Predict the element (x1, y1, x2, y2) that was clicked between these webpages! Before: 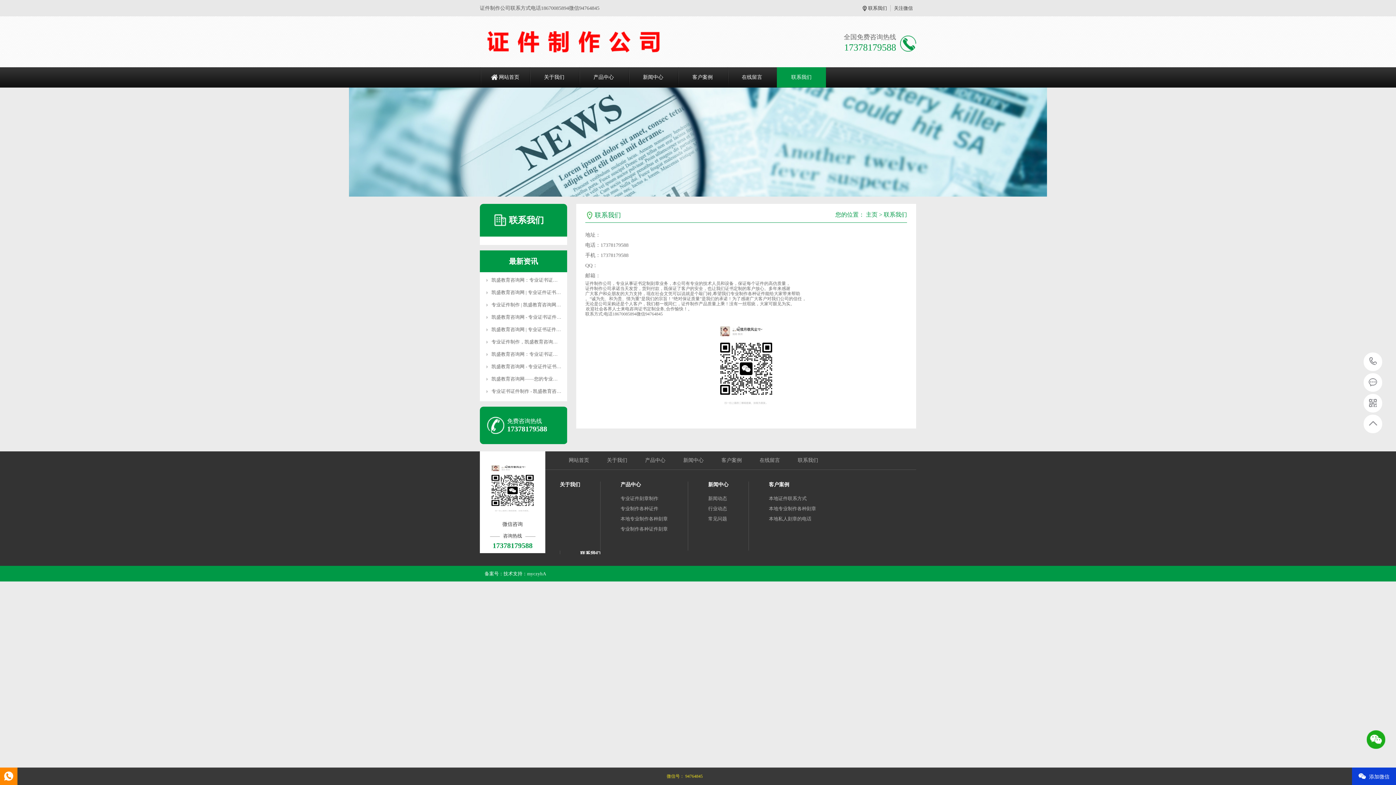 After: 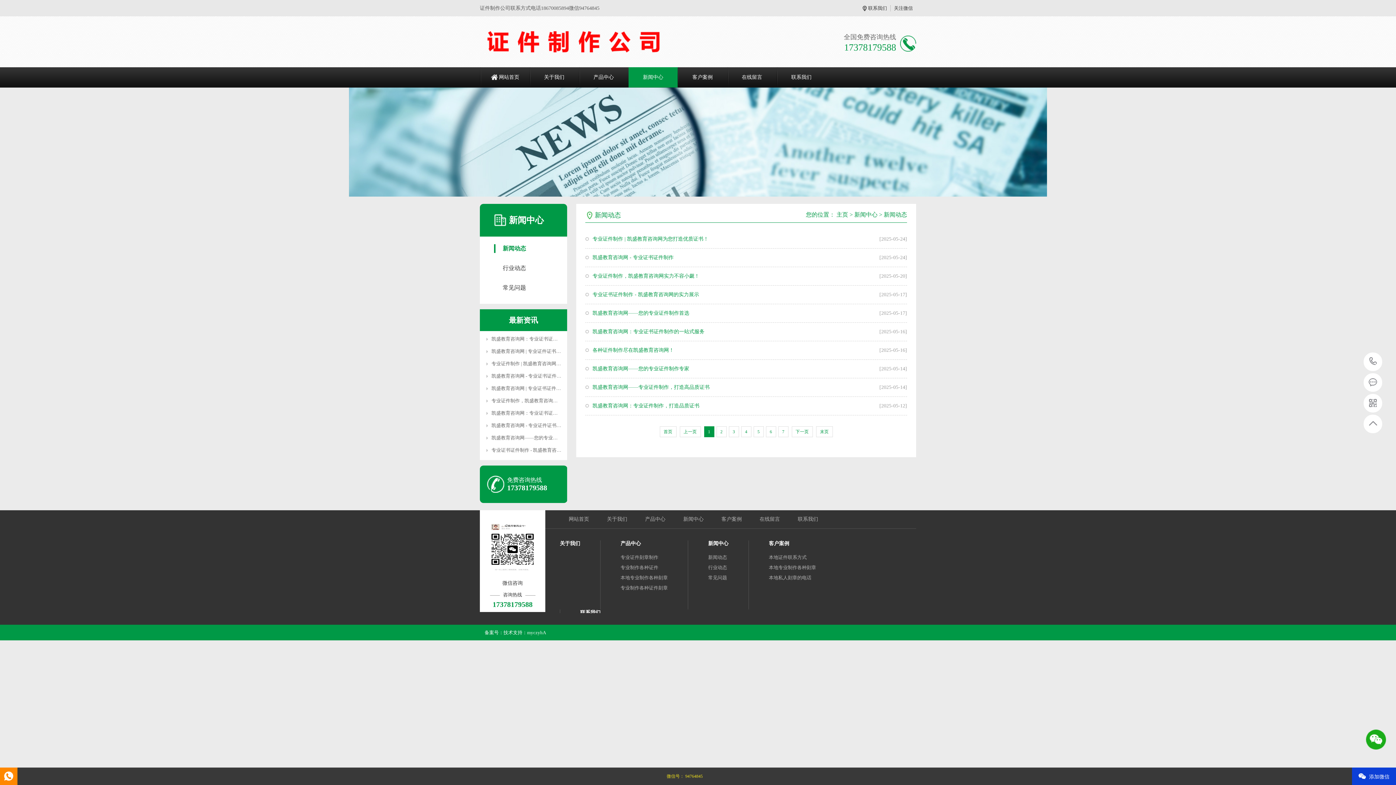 Action: bbox: (708, 496, 727, 501) label: 新闻动态